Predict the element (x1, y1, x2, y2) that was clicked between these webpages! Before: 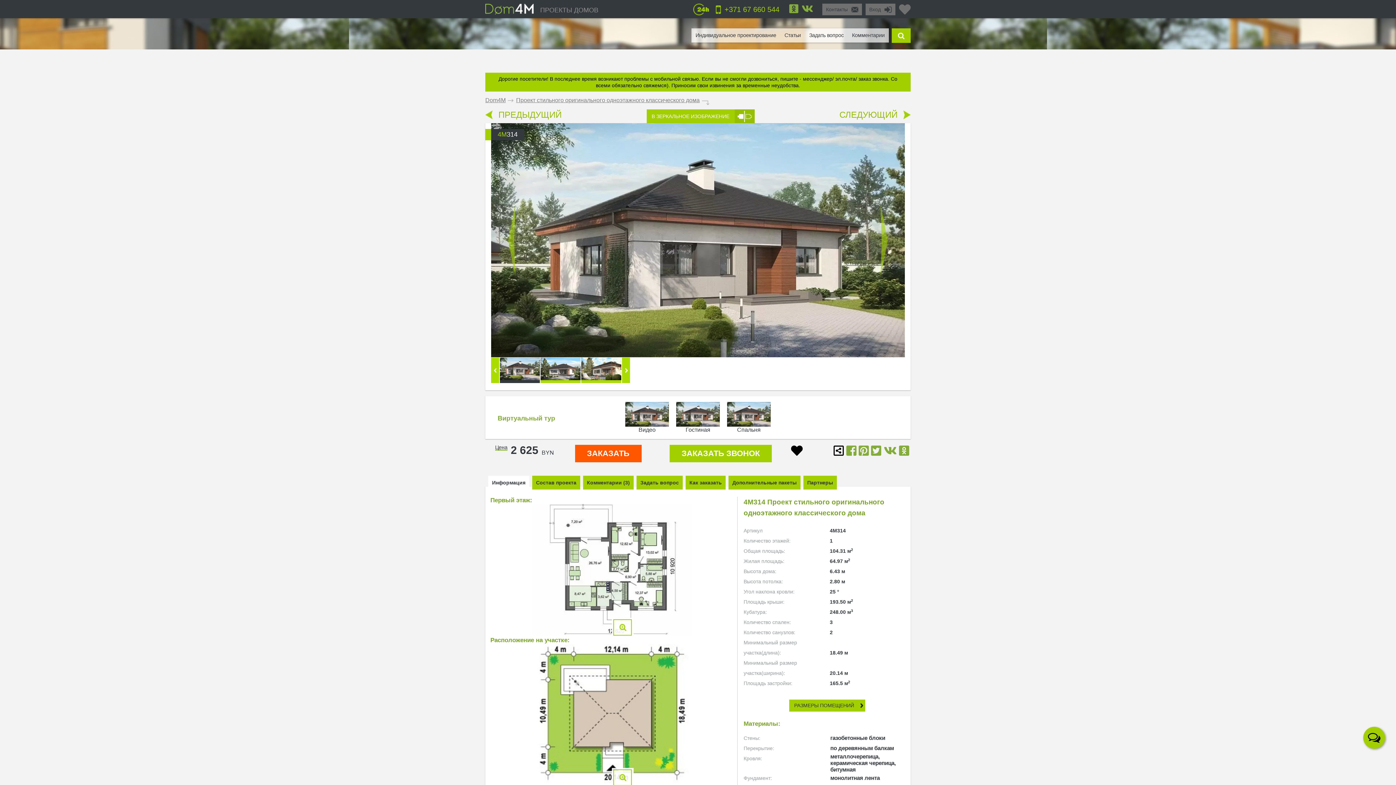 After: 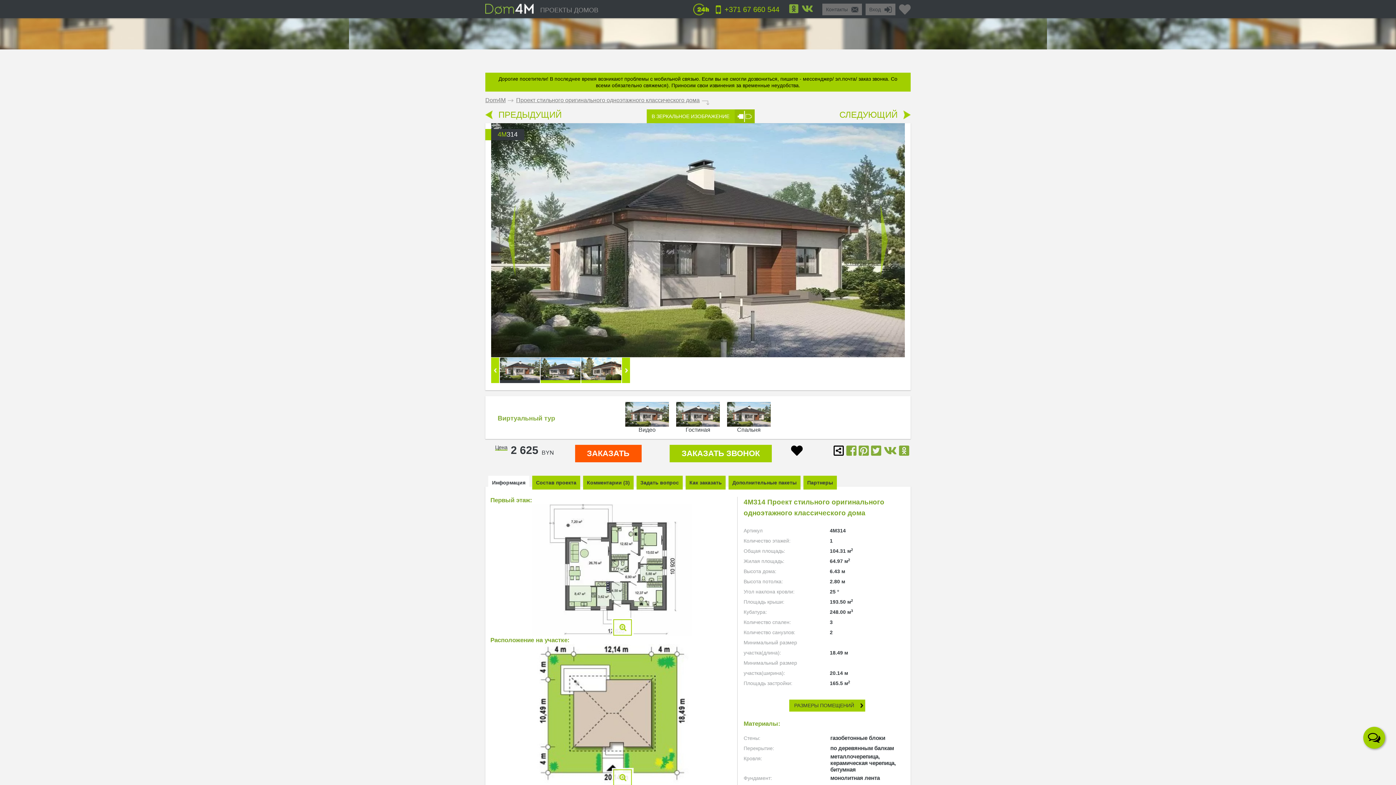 Action: bbox: (903, 20, 909, 26)